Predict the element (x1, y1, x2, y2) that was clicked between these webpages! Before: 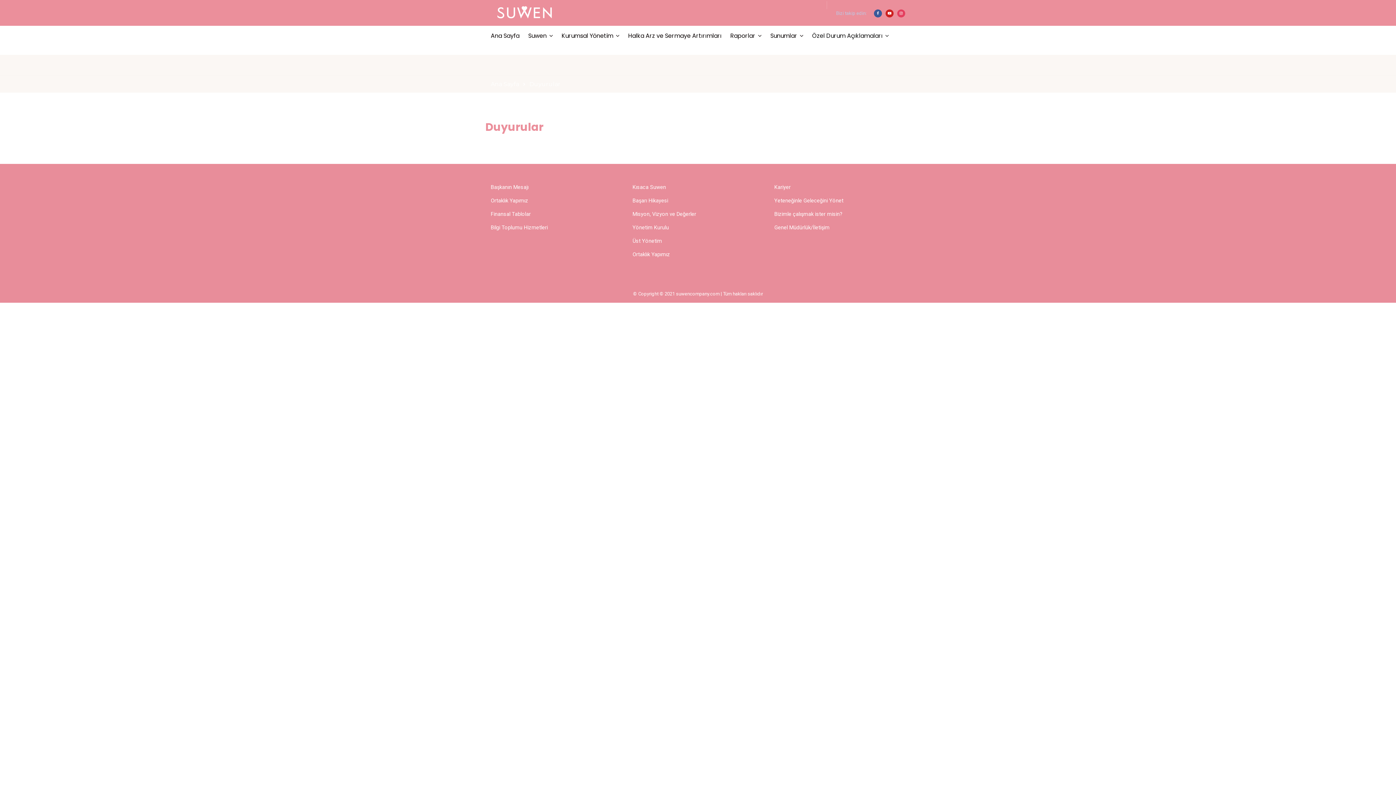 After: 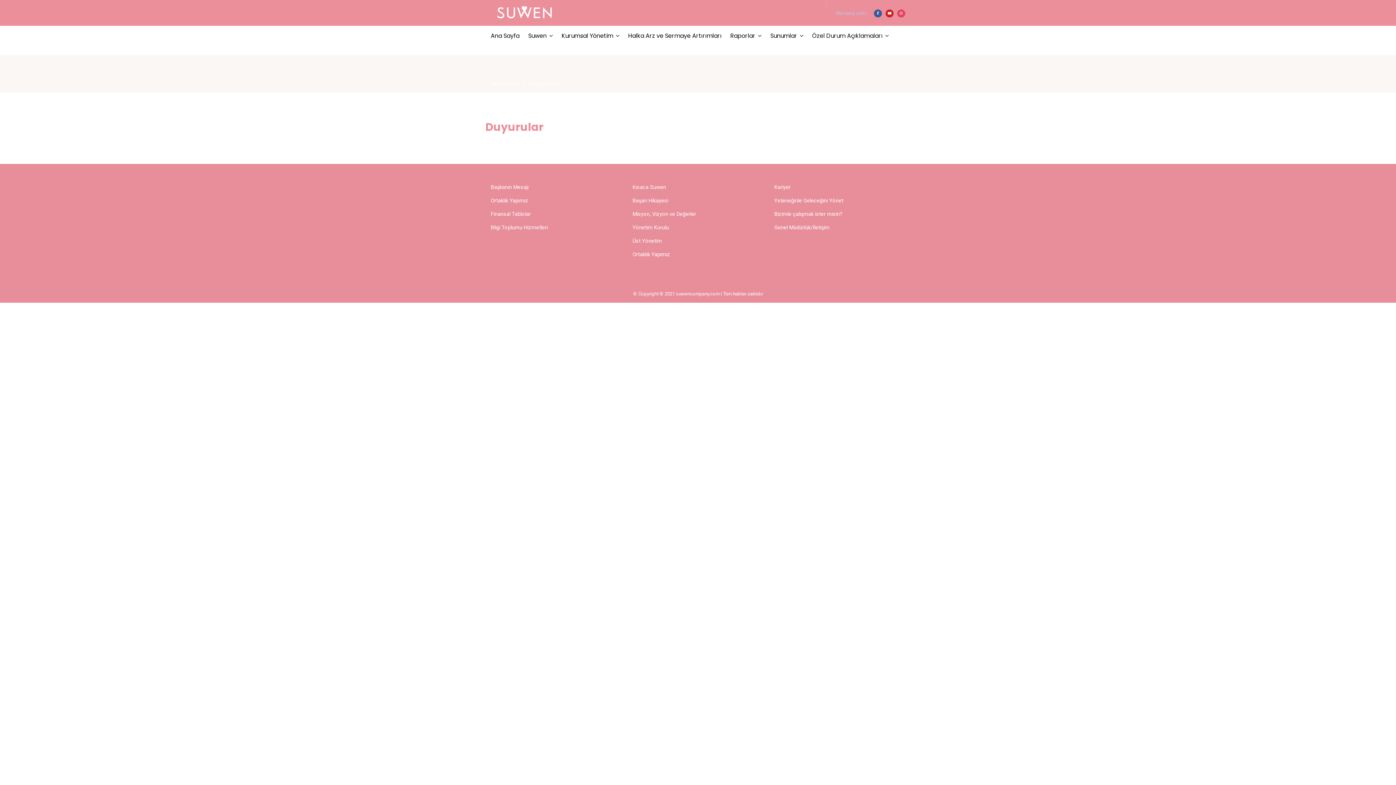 Action: bbox: (885, 9, 893, 17)